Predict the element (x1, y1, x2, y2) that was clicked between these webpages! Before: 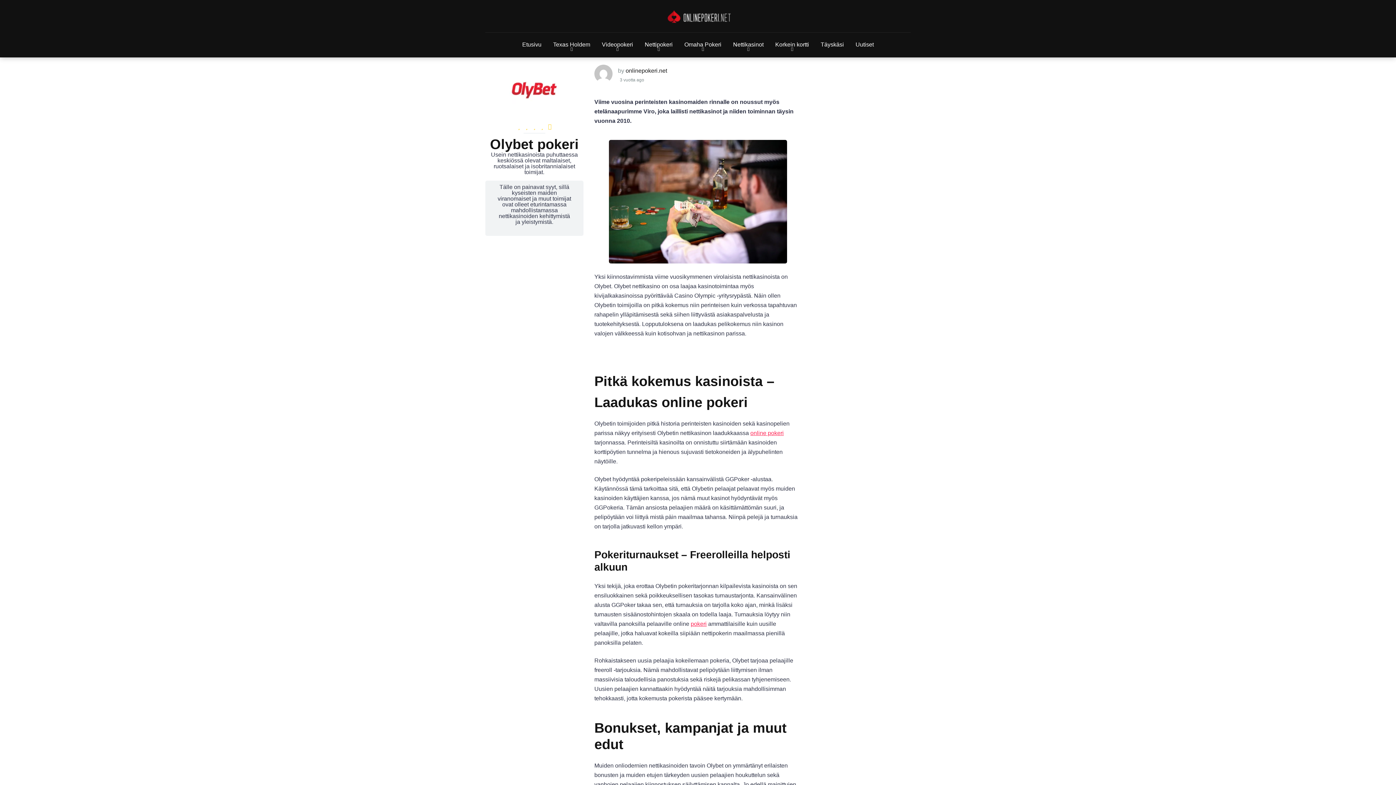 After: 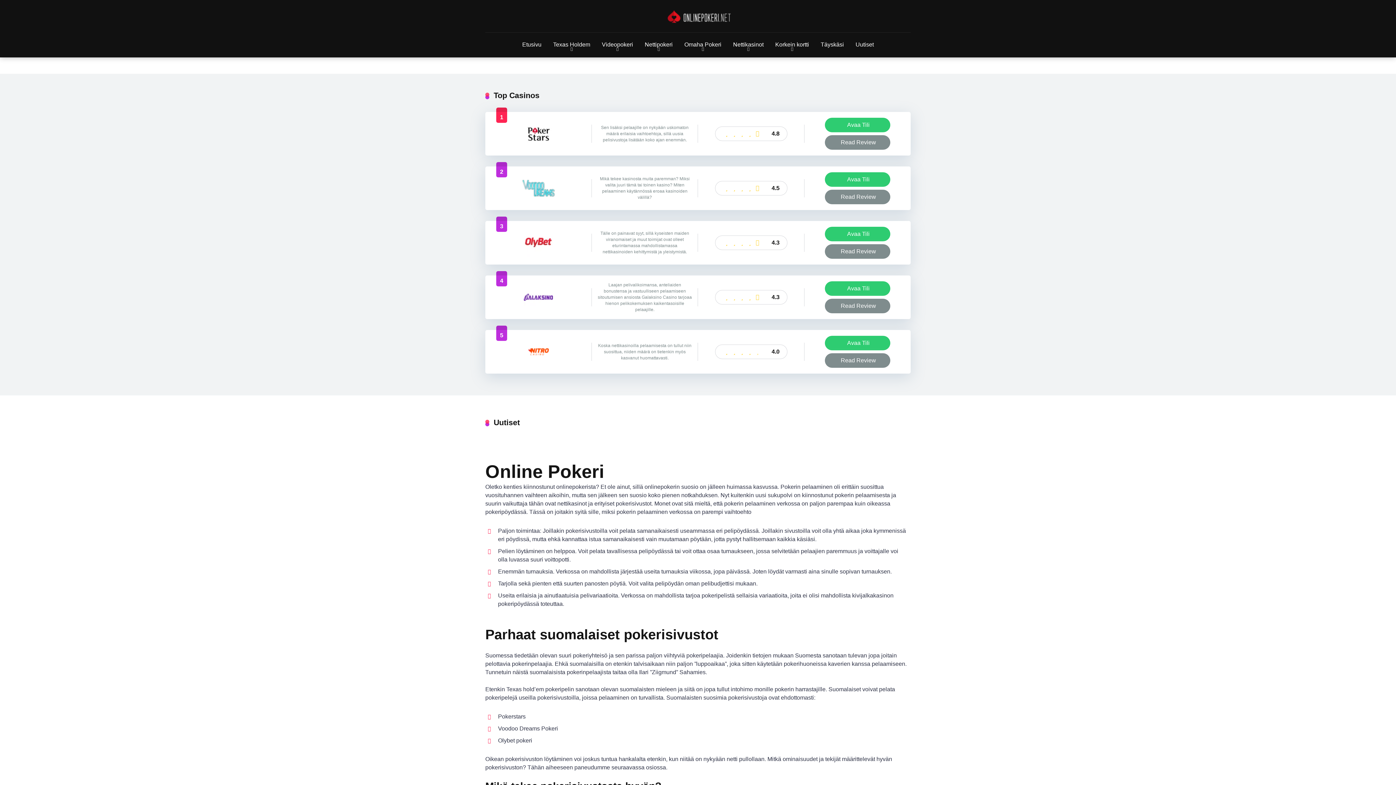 Action: bbox: (665, 9, 730, 23)